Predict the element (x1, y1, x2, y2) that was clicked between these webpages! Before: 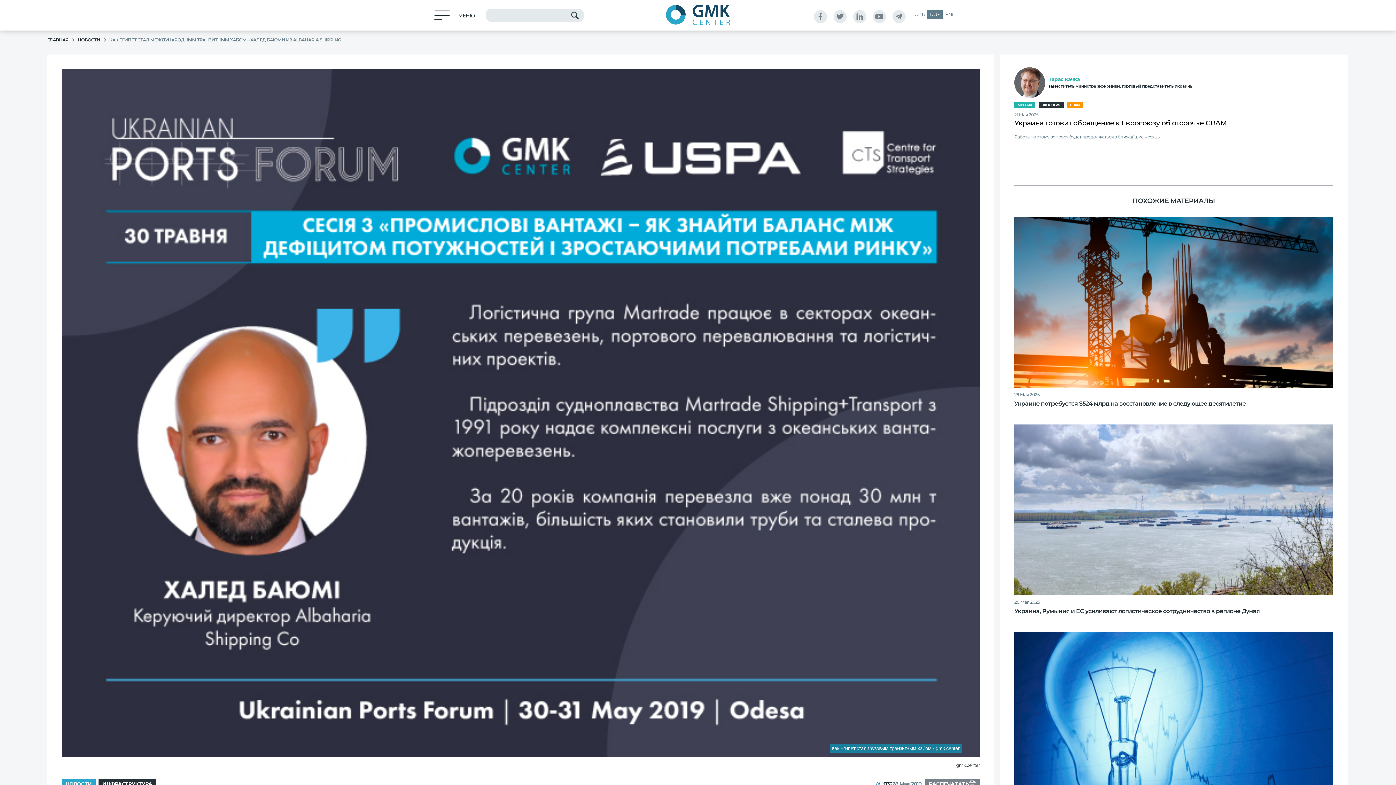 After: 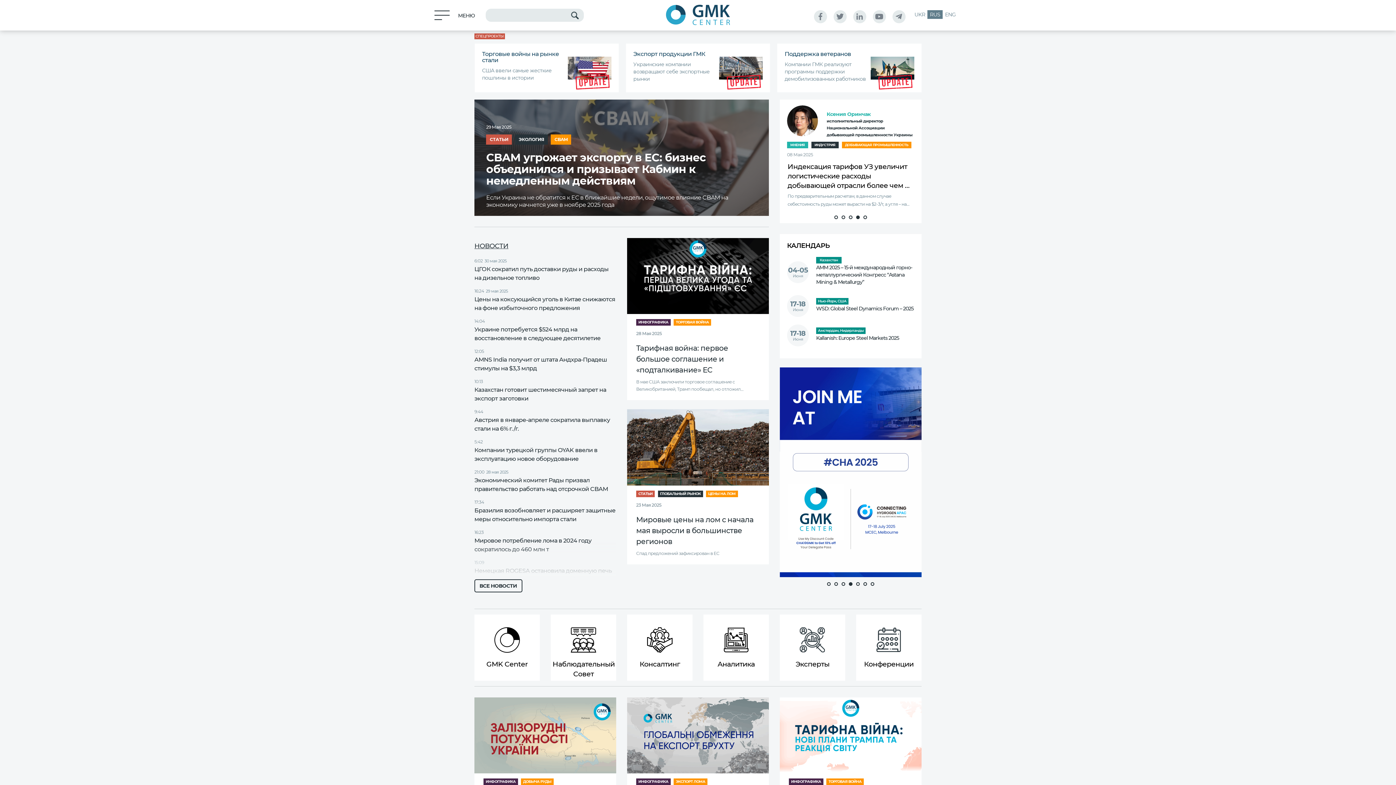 Action: bbox: (47, 37, 68, 42) label: ГЛАВНАЯ